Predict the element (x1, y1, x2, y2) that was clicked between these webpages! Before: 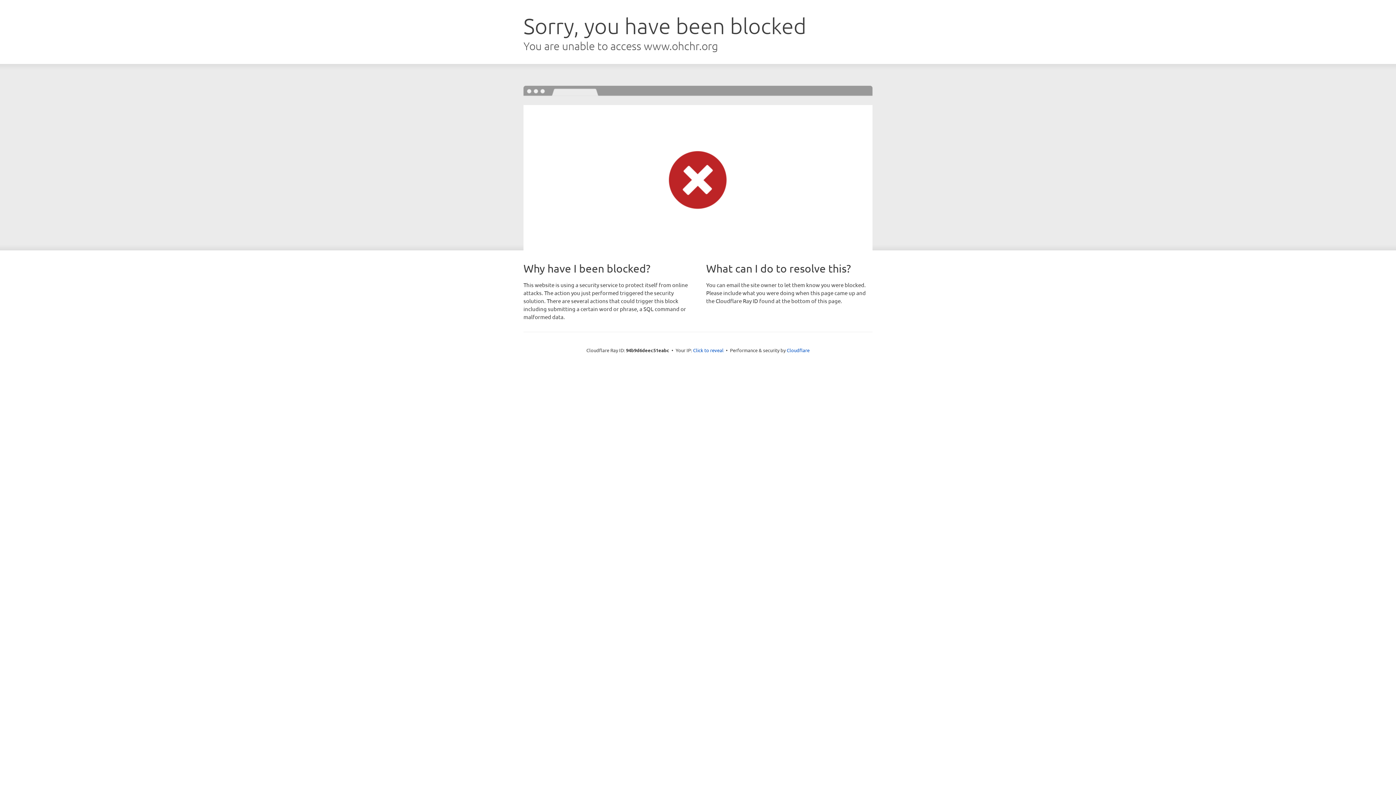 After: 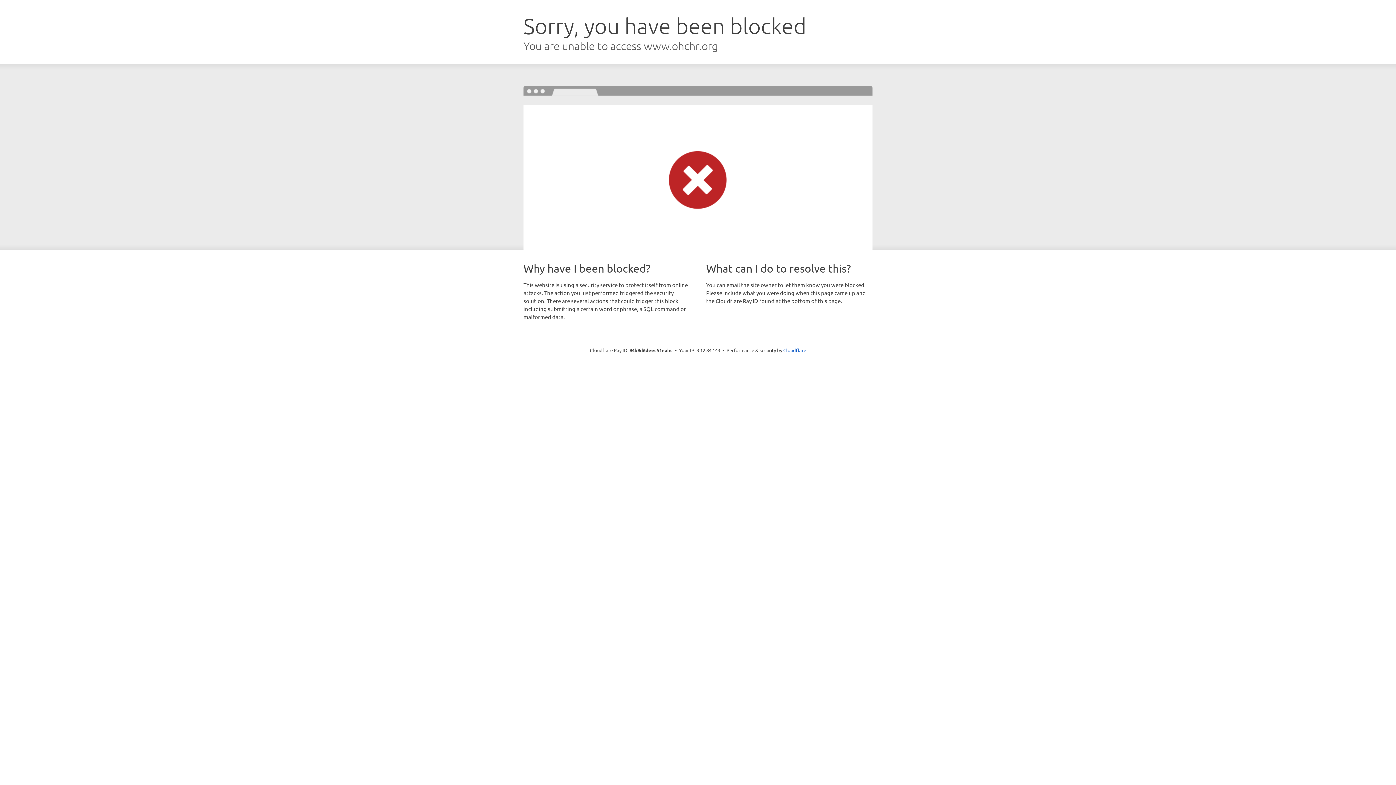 Action: bbox: (693, 346, 723, 353) label: Click to reveal